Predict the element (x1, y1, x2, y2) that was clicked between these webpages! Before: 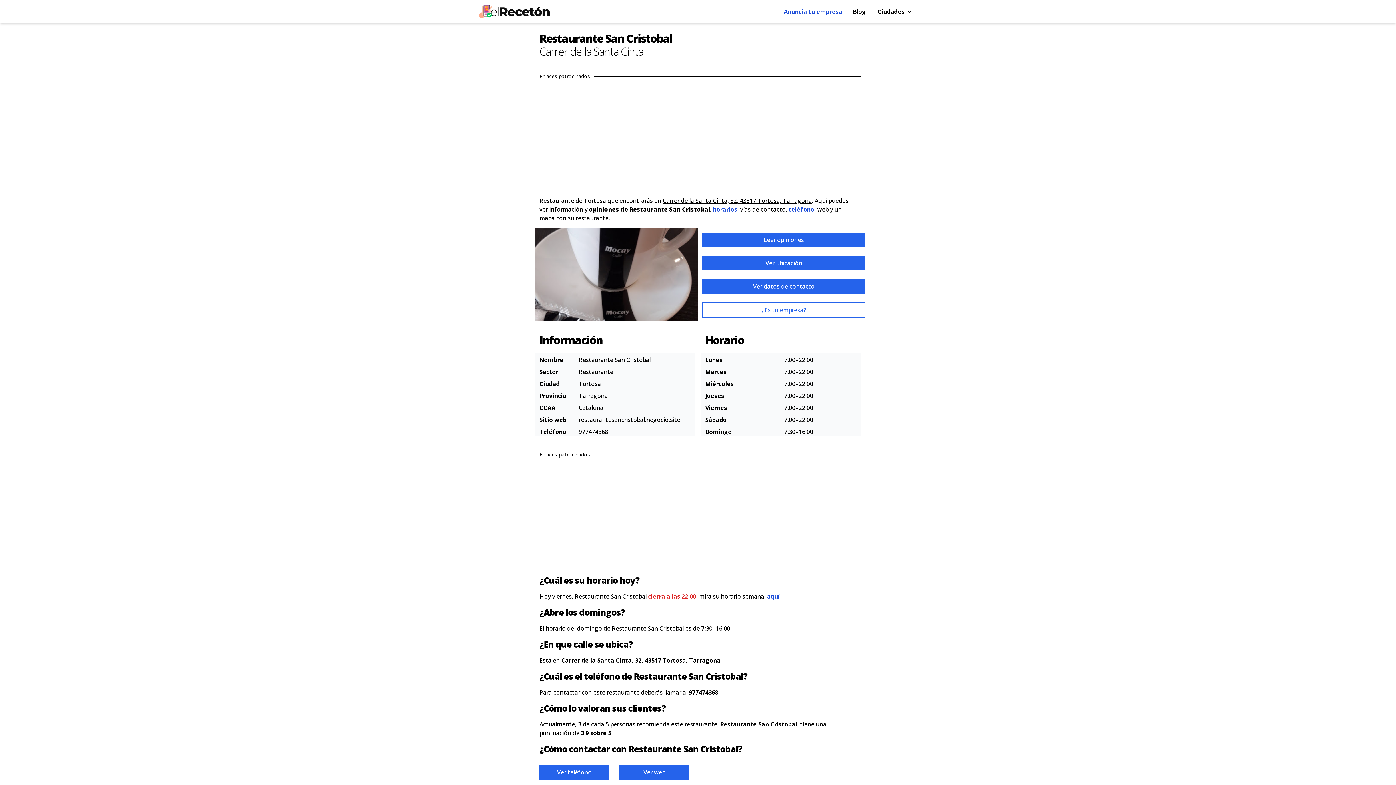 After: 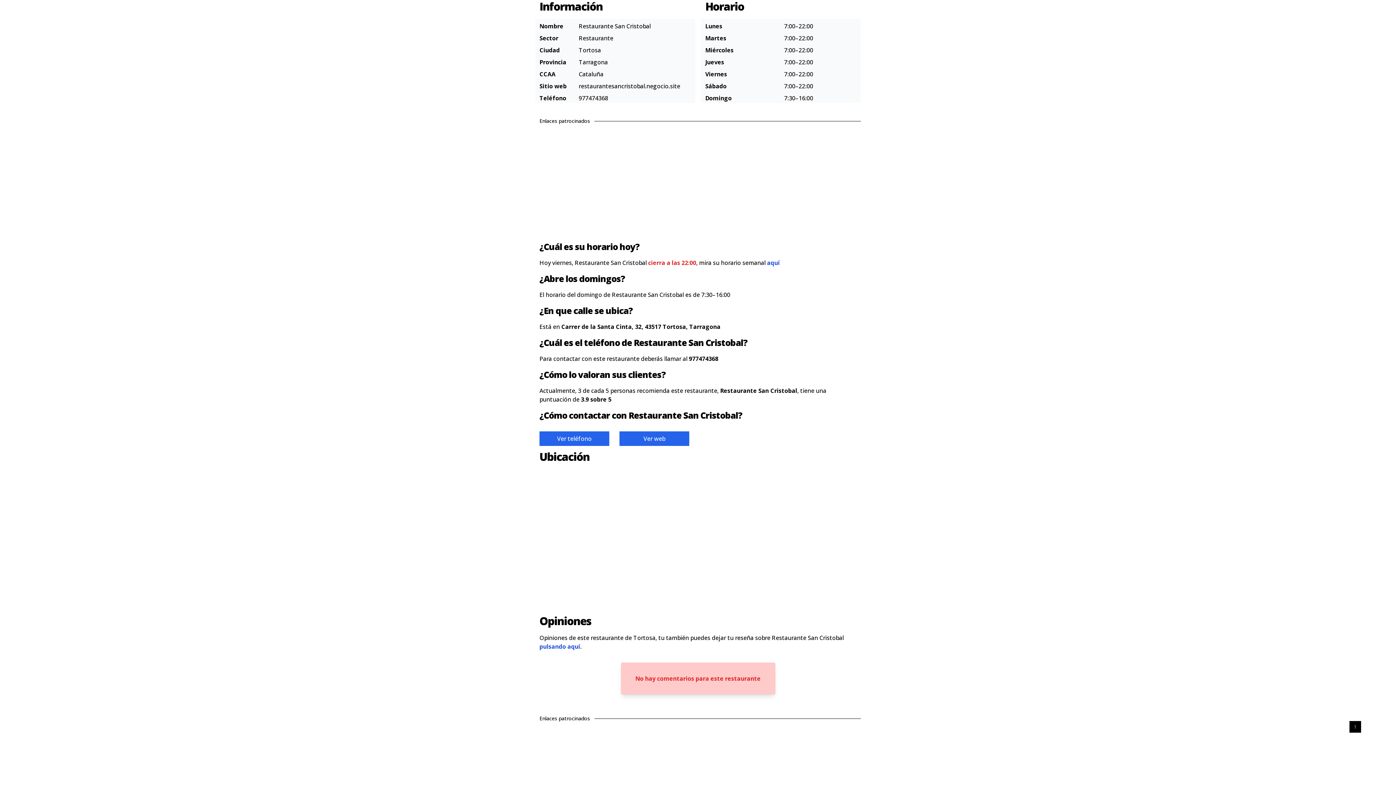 Action: label: aquí bbox: (767, 592, 780, 600)